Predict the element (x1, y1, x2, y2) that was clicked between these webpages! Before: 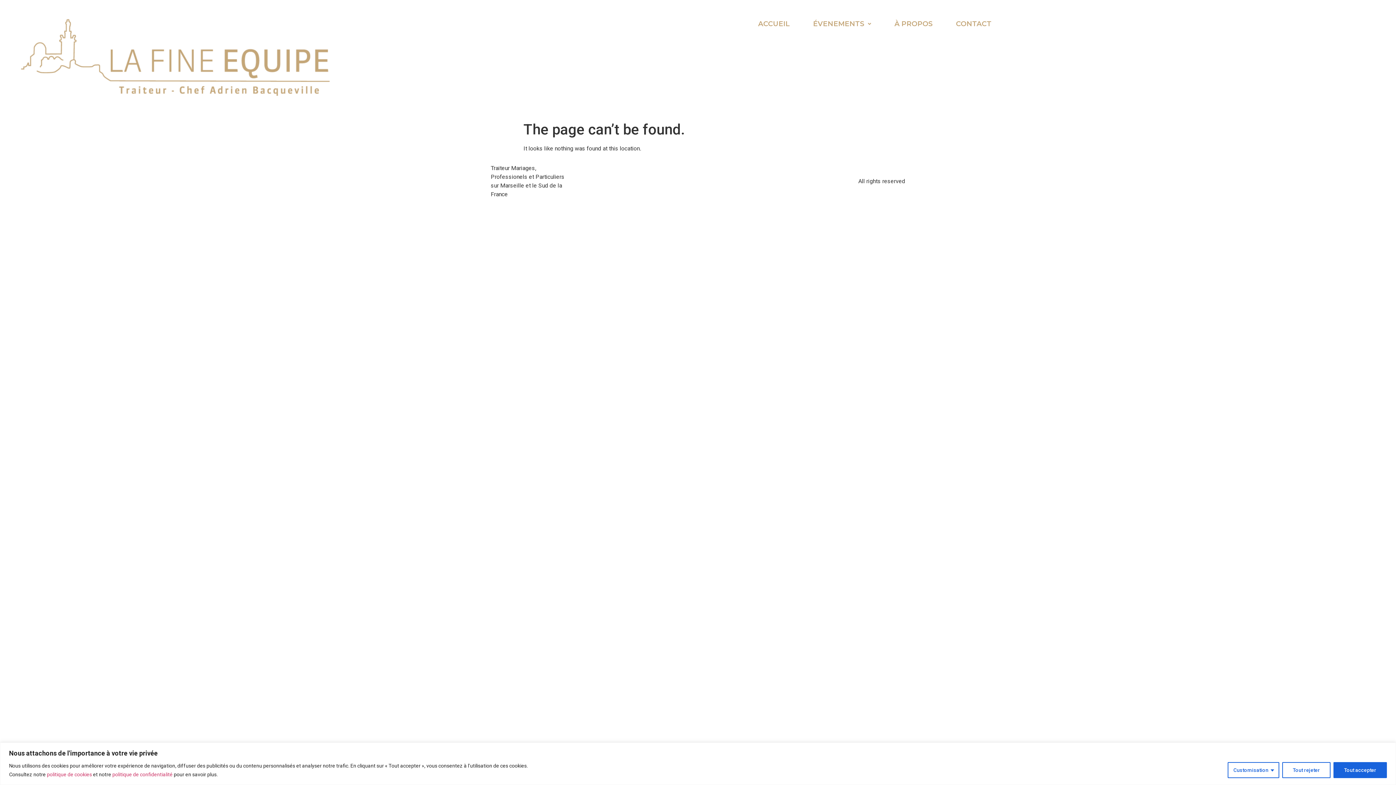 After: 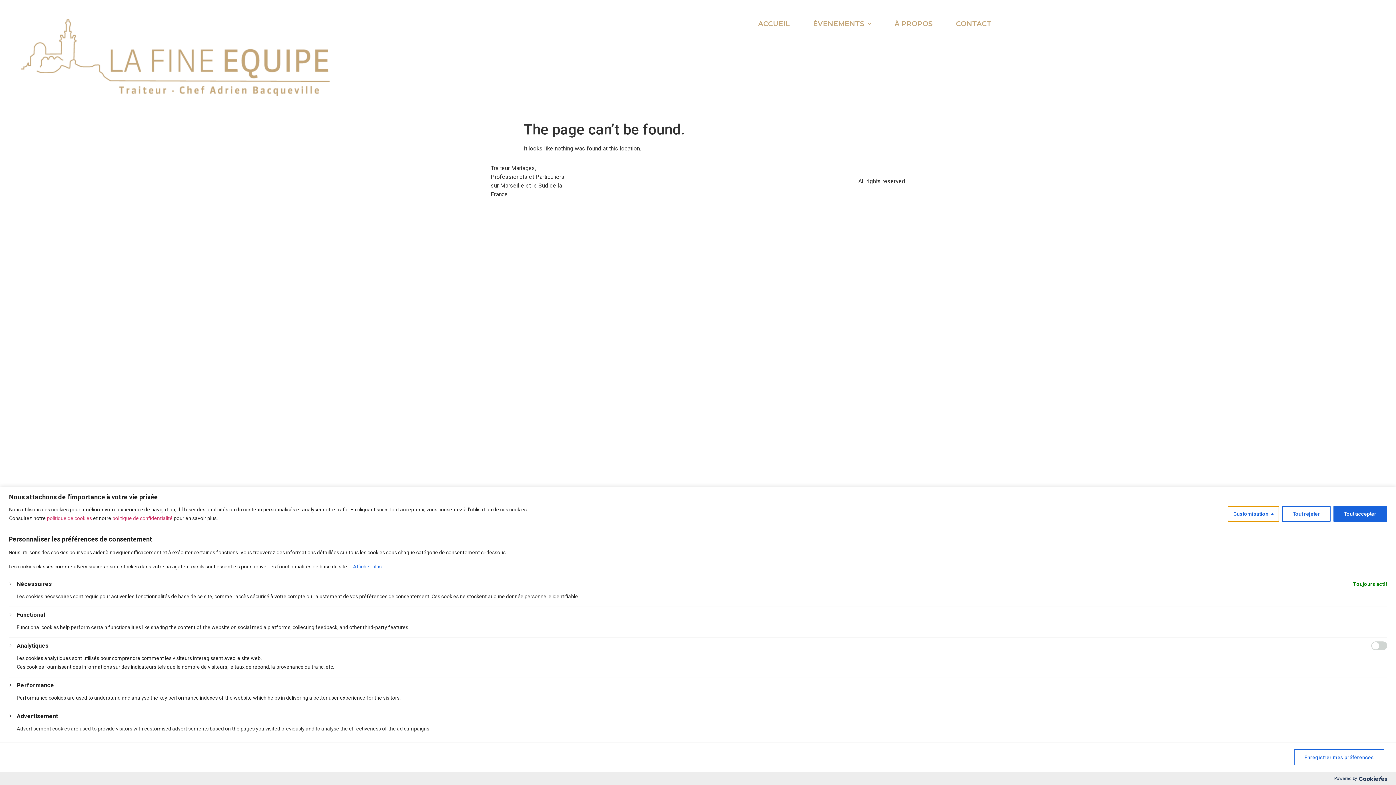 Action: bbox: (1228, 762, 1279, 778) label: Customisation